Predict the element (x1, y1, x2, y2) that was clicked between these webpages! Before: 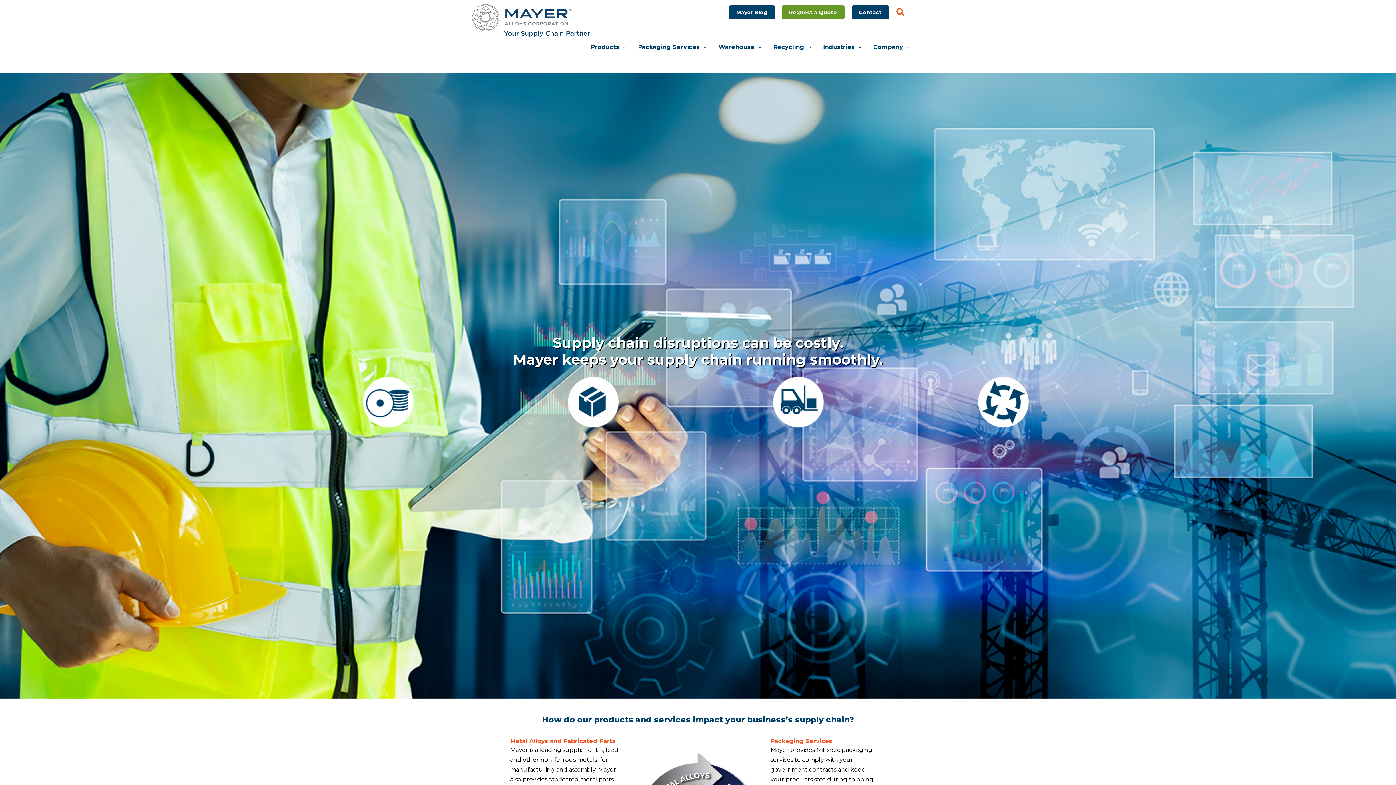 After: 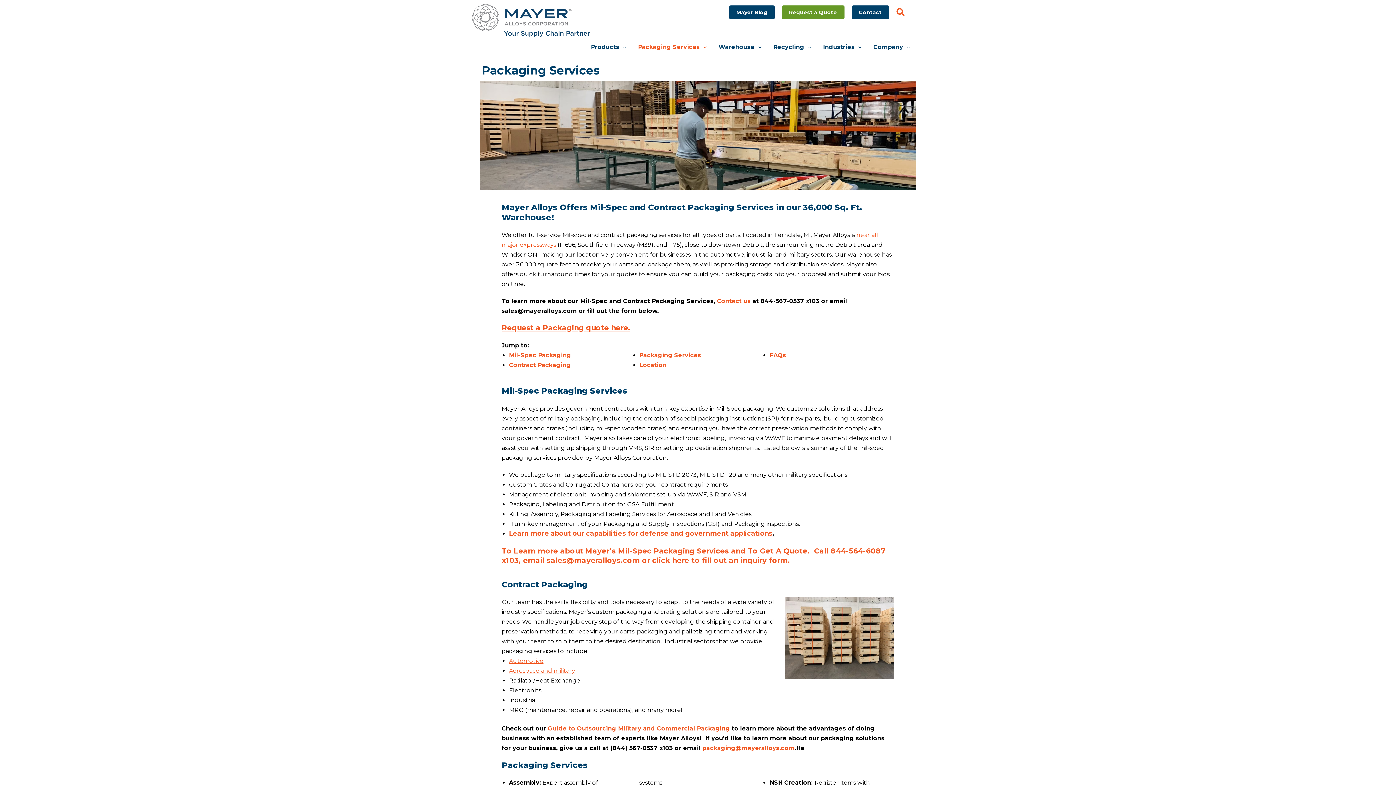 Action: label: Packaging Services bbox: (632, 43, 712, 50)